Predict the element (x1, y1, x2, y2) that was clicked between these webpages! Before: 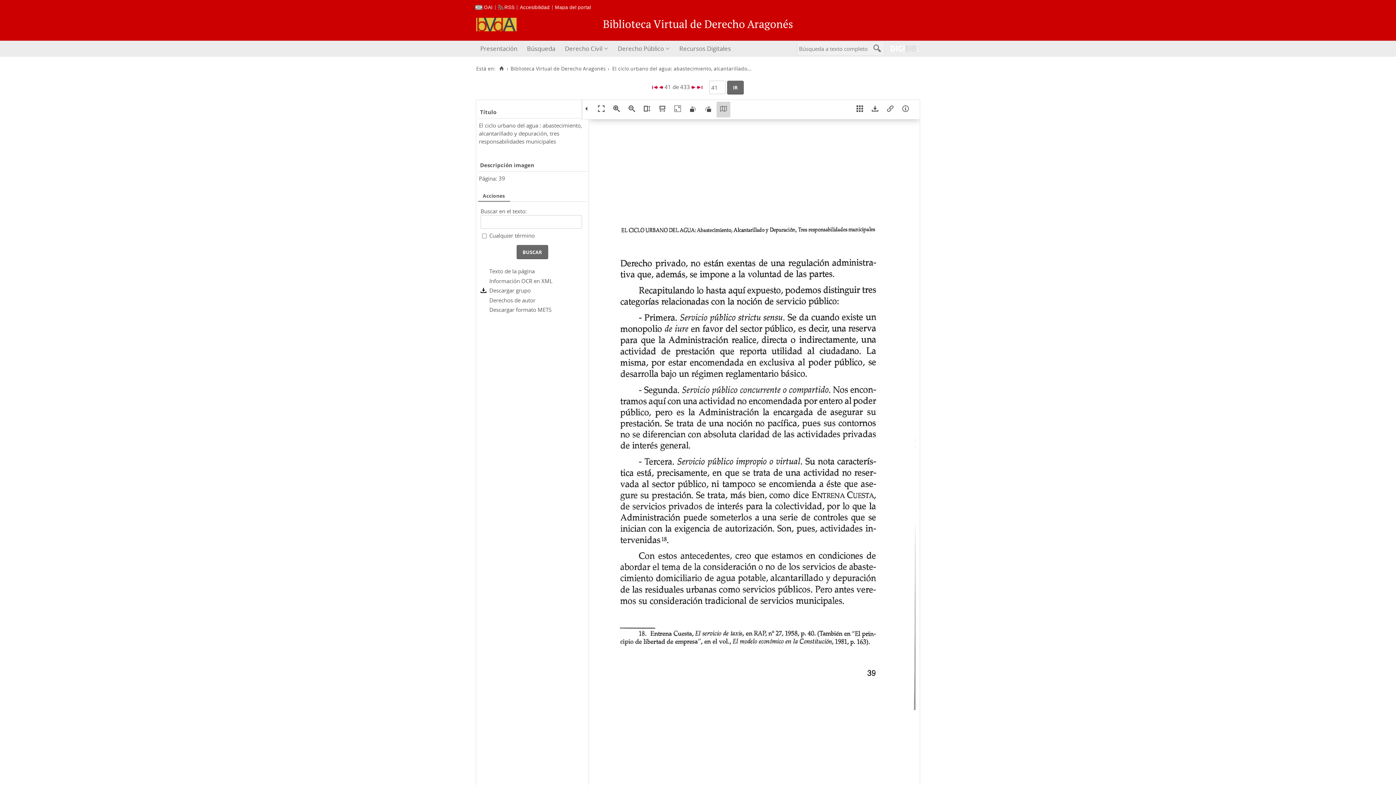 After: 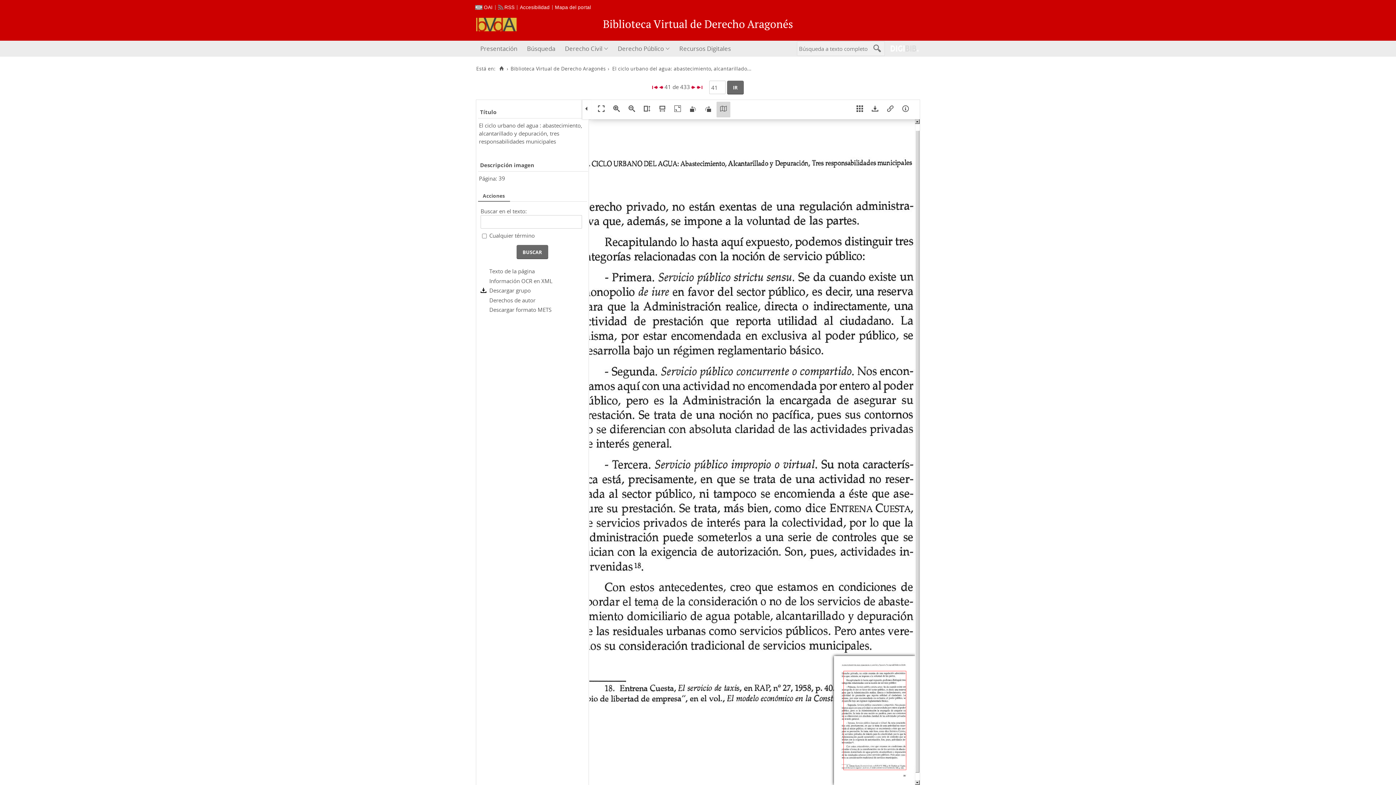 Action: bbox: (670, 101, 684, 117)